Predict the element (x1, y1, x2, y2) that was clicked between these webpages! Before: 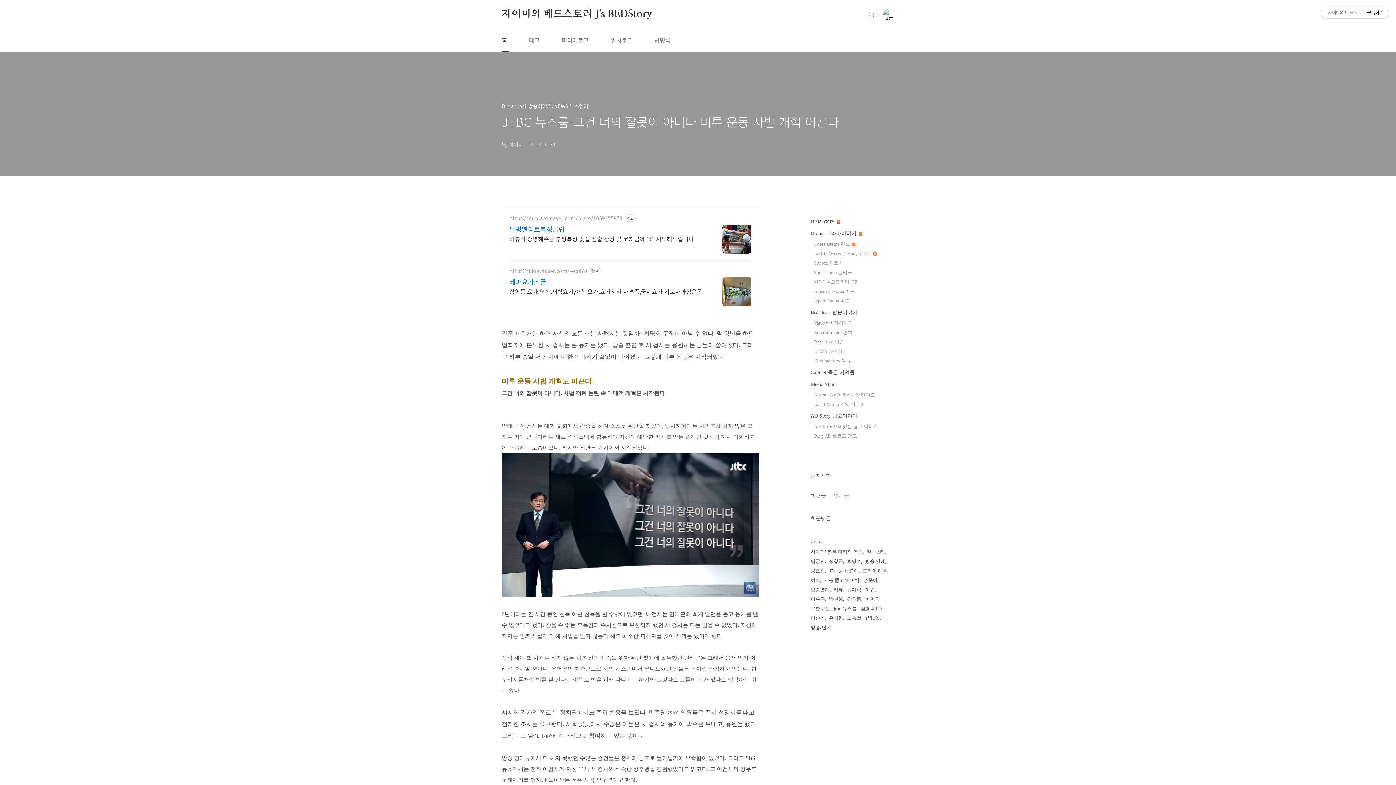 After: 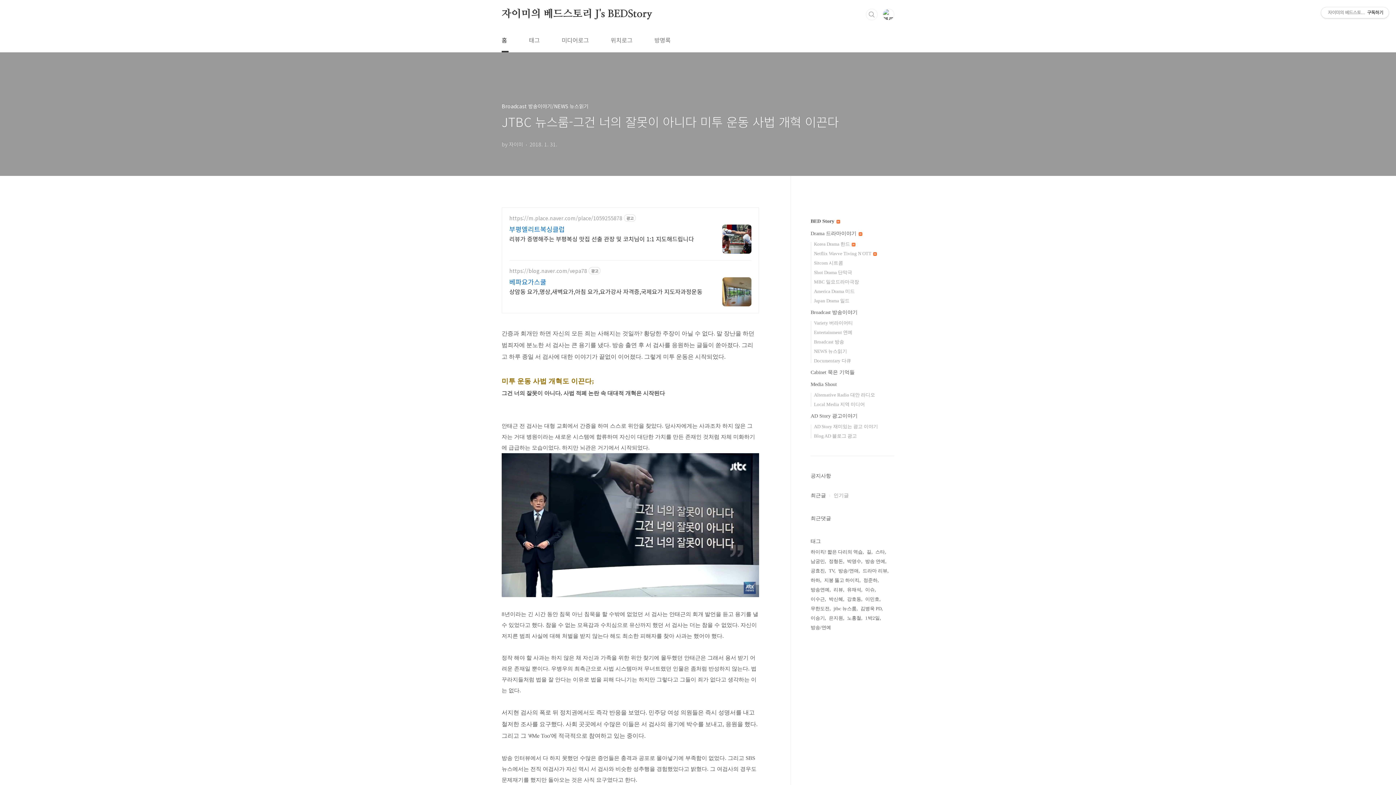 Action: bbox: (722, 277, 751, 306)